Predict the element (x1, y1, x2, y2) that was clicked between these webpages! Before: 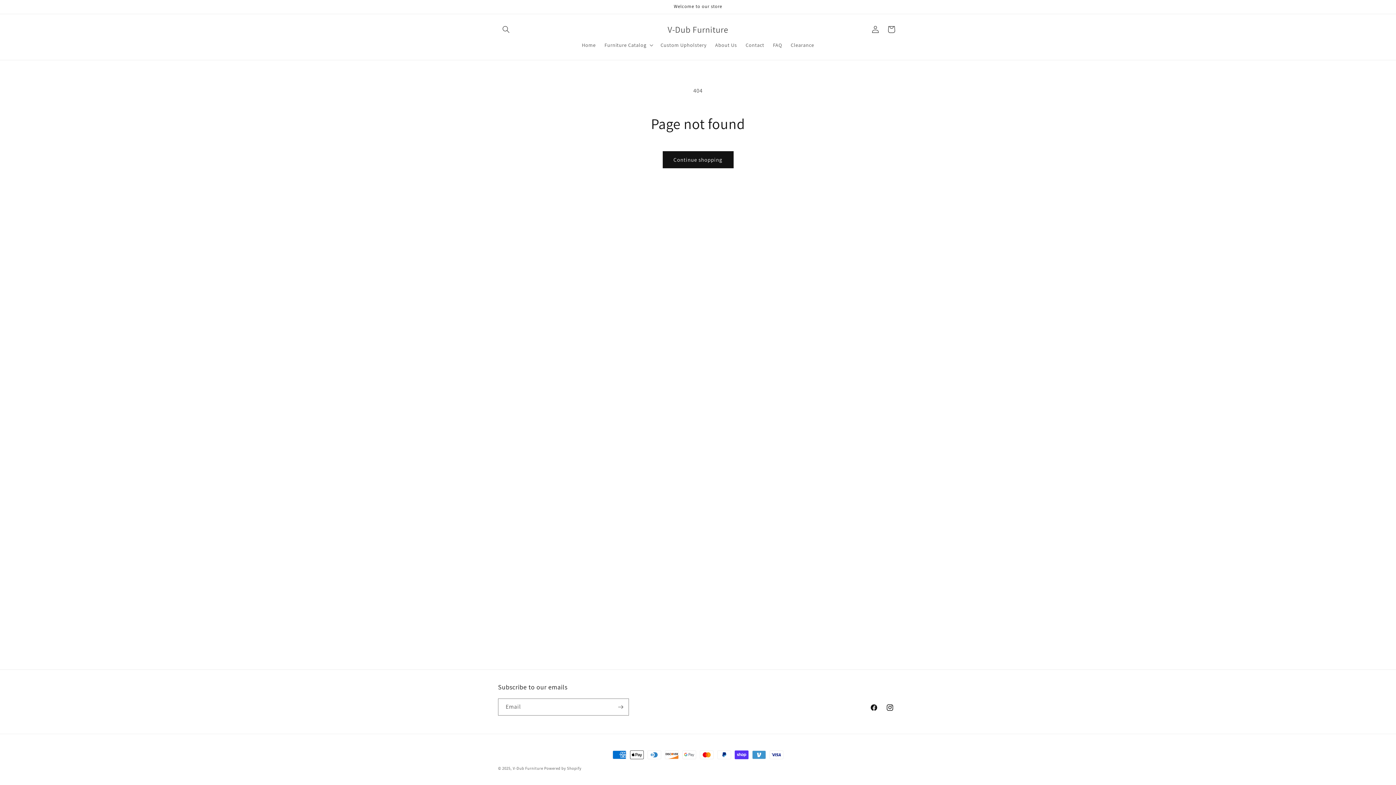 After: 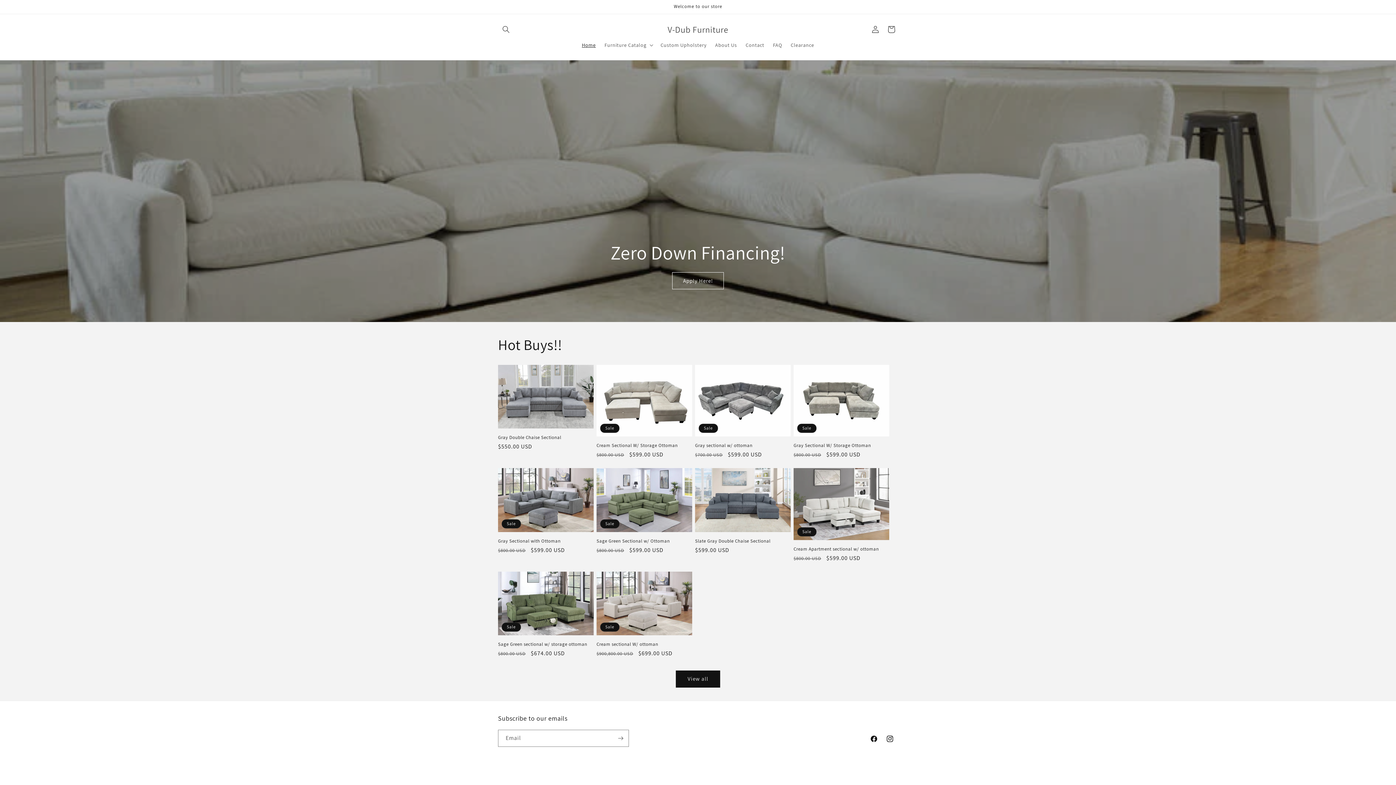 Action: label: V-Dub Furniture bbox: (665, 22, 731, 36)